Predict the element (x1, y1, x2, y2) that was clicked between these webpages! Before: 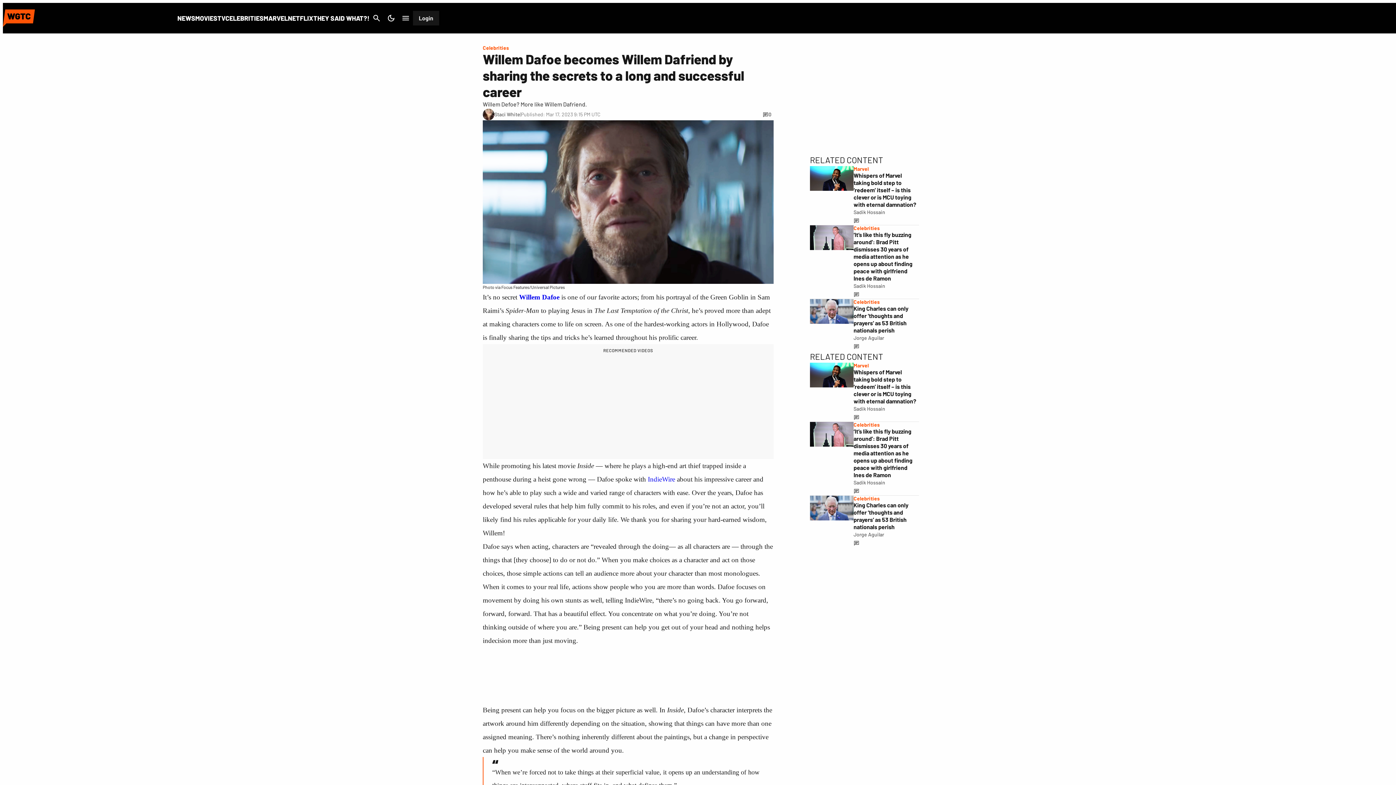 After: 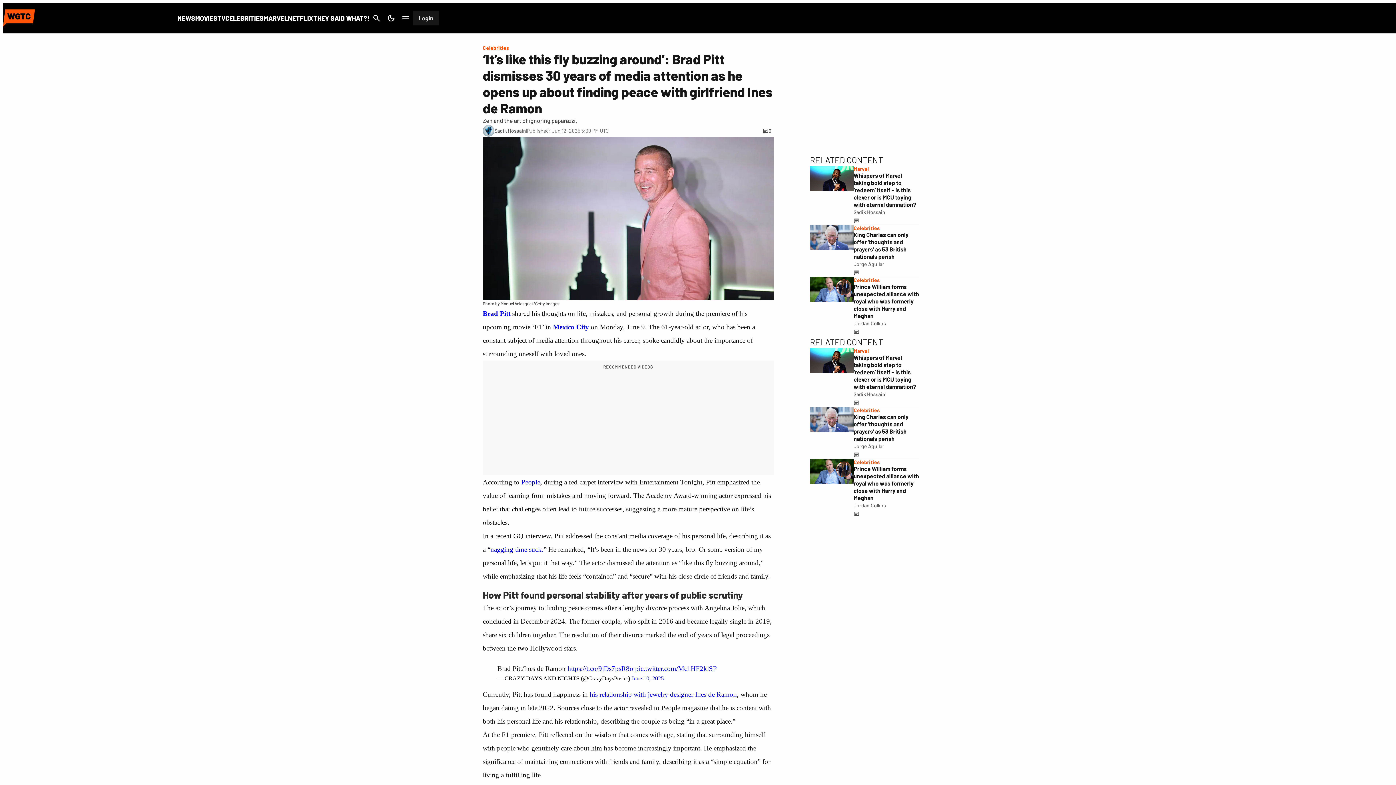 Action: bbox: (853, 486, 859, 495)